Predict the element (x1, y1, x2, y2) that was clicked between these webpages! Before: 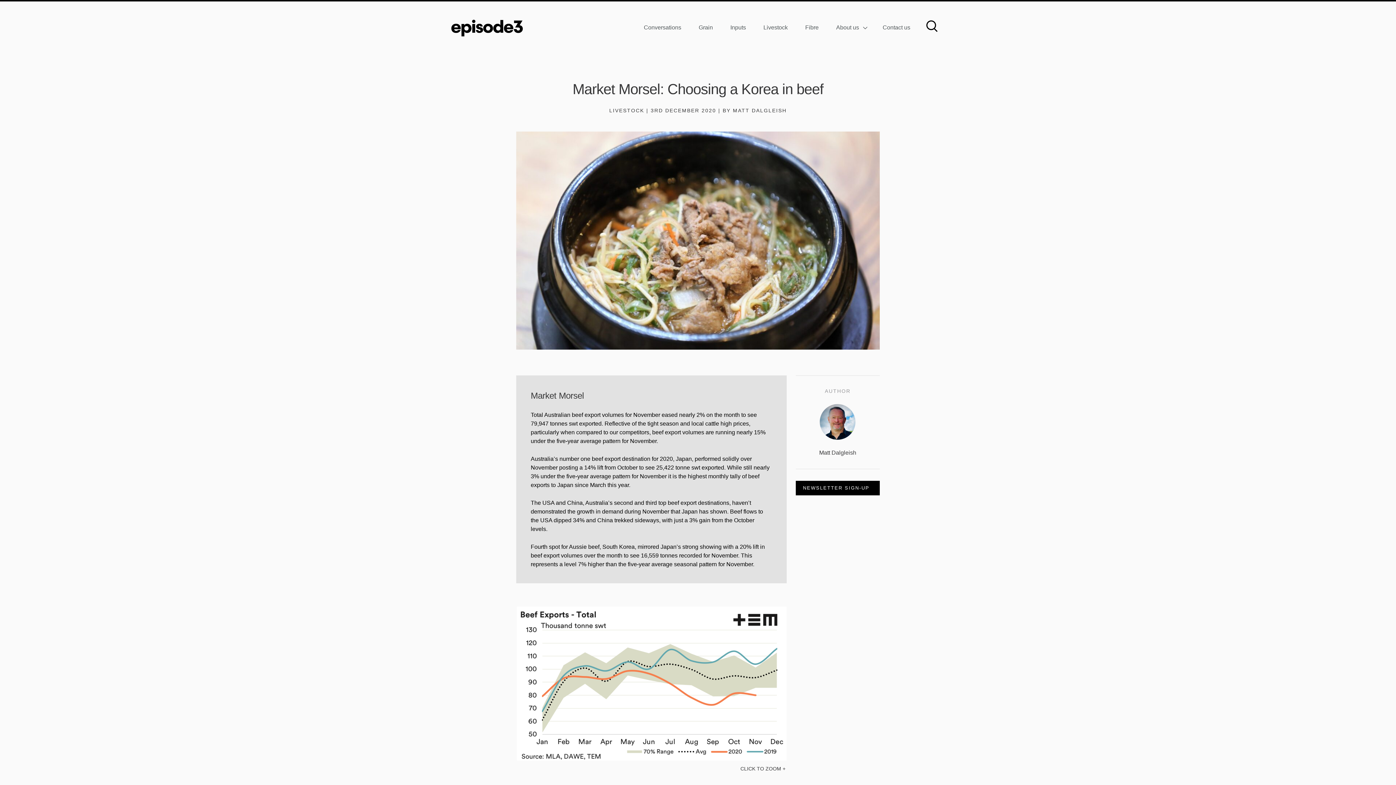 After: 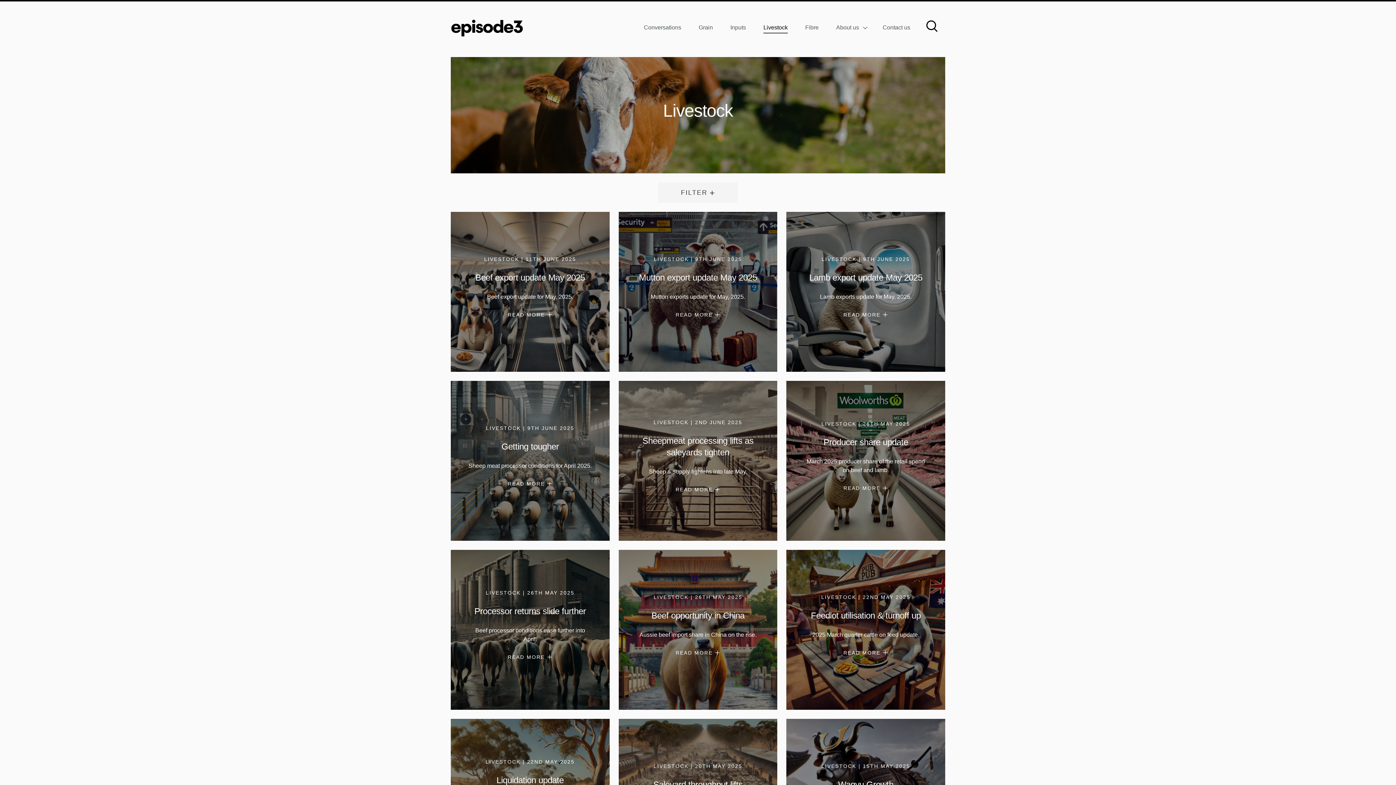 Action: label: Livestock bbox: (760, 21, 790, 33)